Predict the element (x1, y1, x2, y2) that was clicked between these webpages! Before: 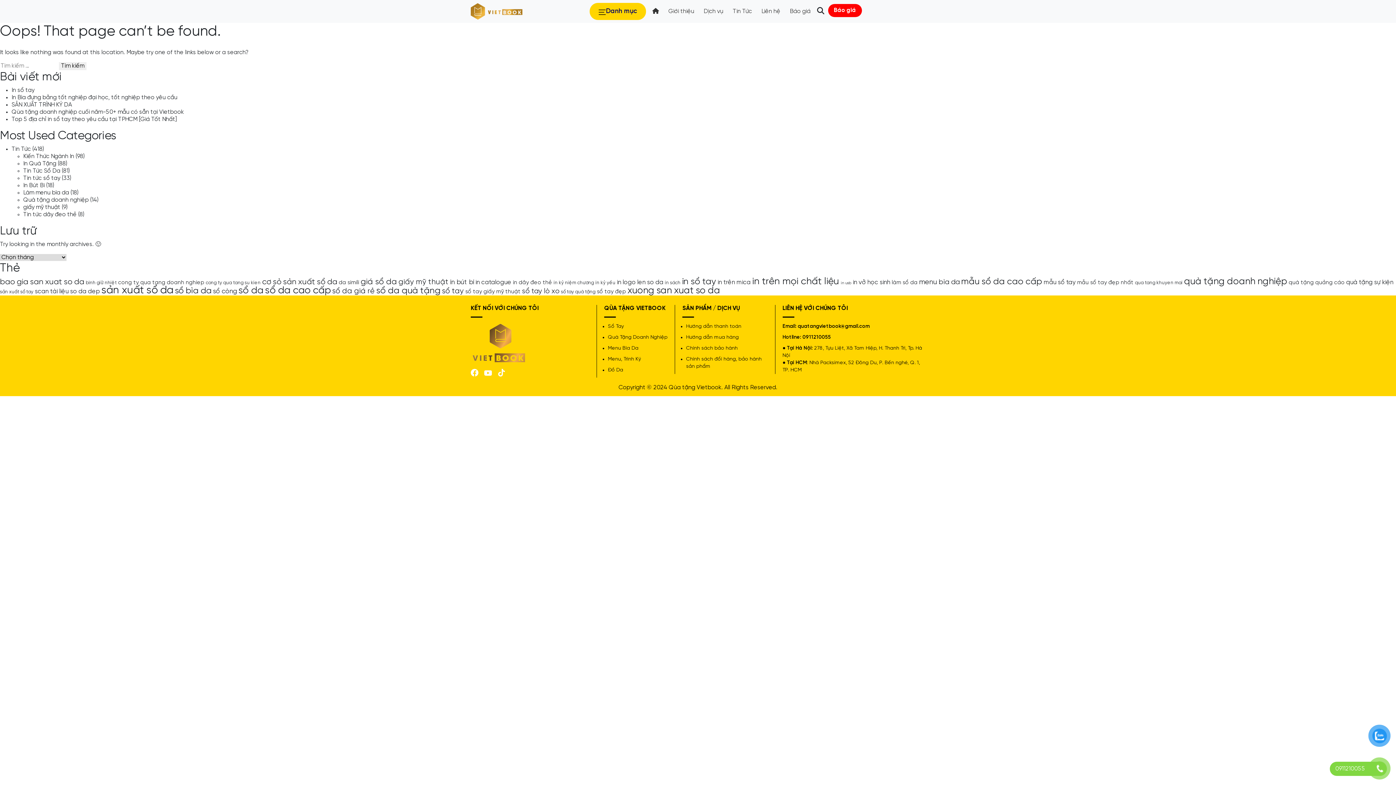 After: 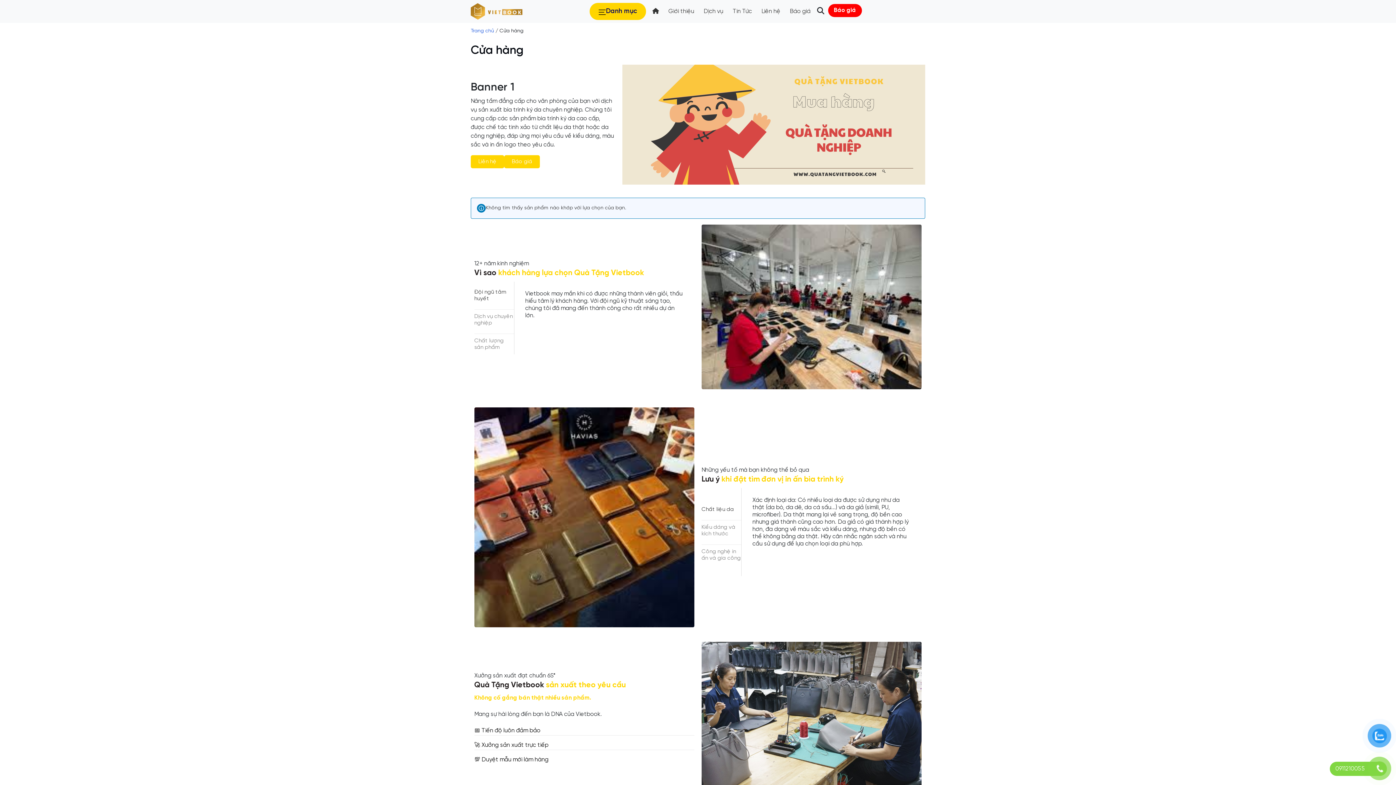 Action: label: Kiến Thức Ngành In bbox: (23, 153, 74, 159)